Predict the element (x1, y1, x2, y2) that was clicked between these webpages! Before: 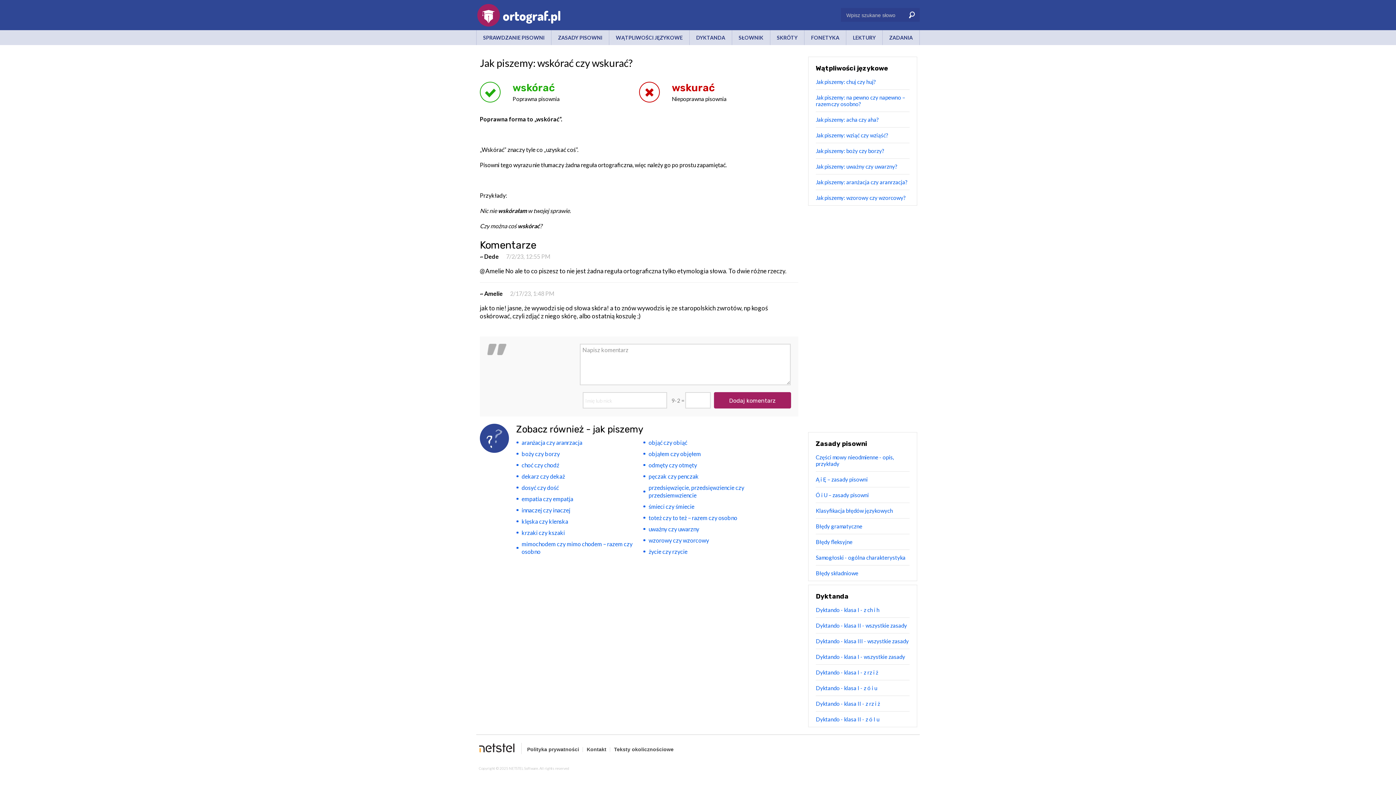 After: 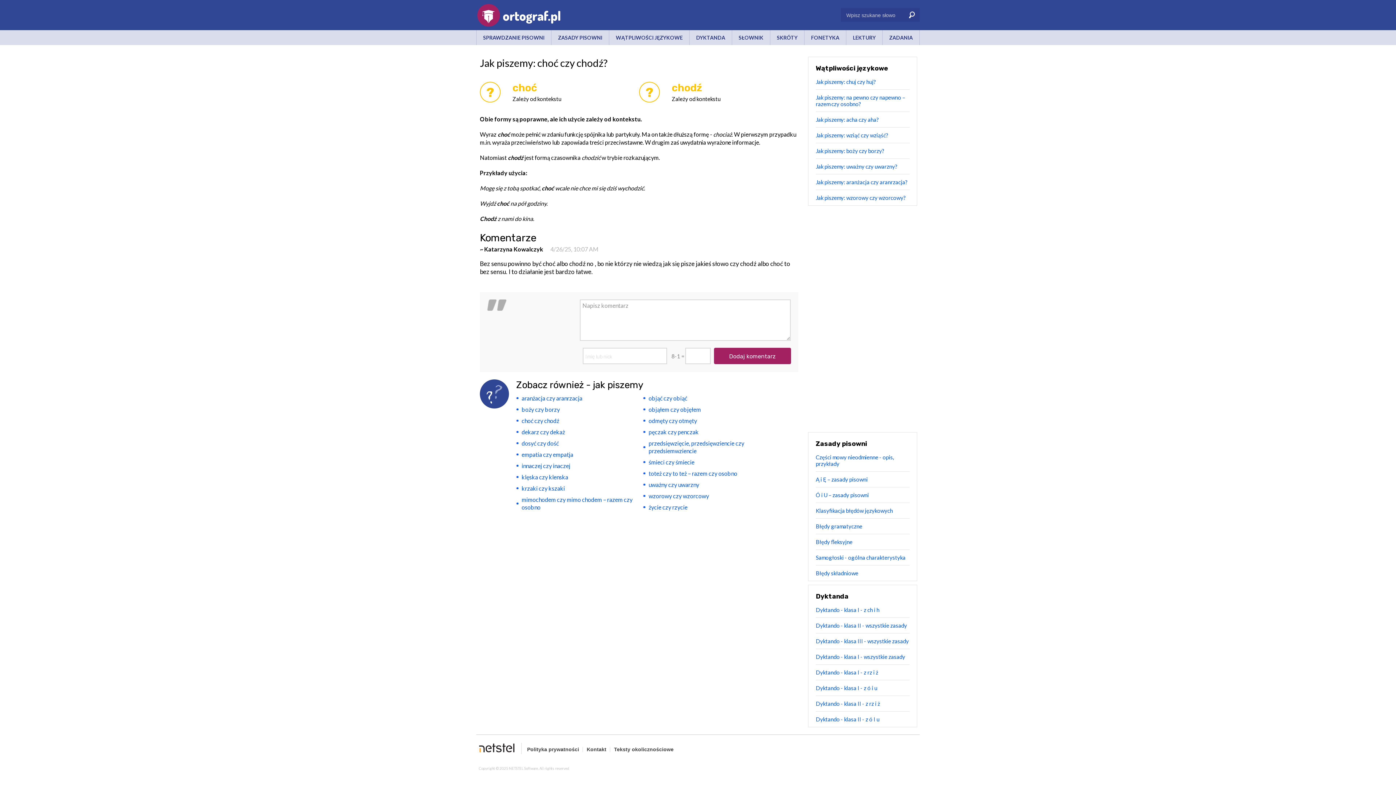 Action: bbox: (521, 589, 559, 600) label: choć czy chodź